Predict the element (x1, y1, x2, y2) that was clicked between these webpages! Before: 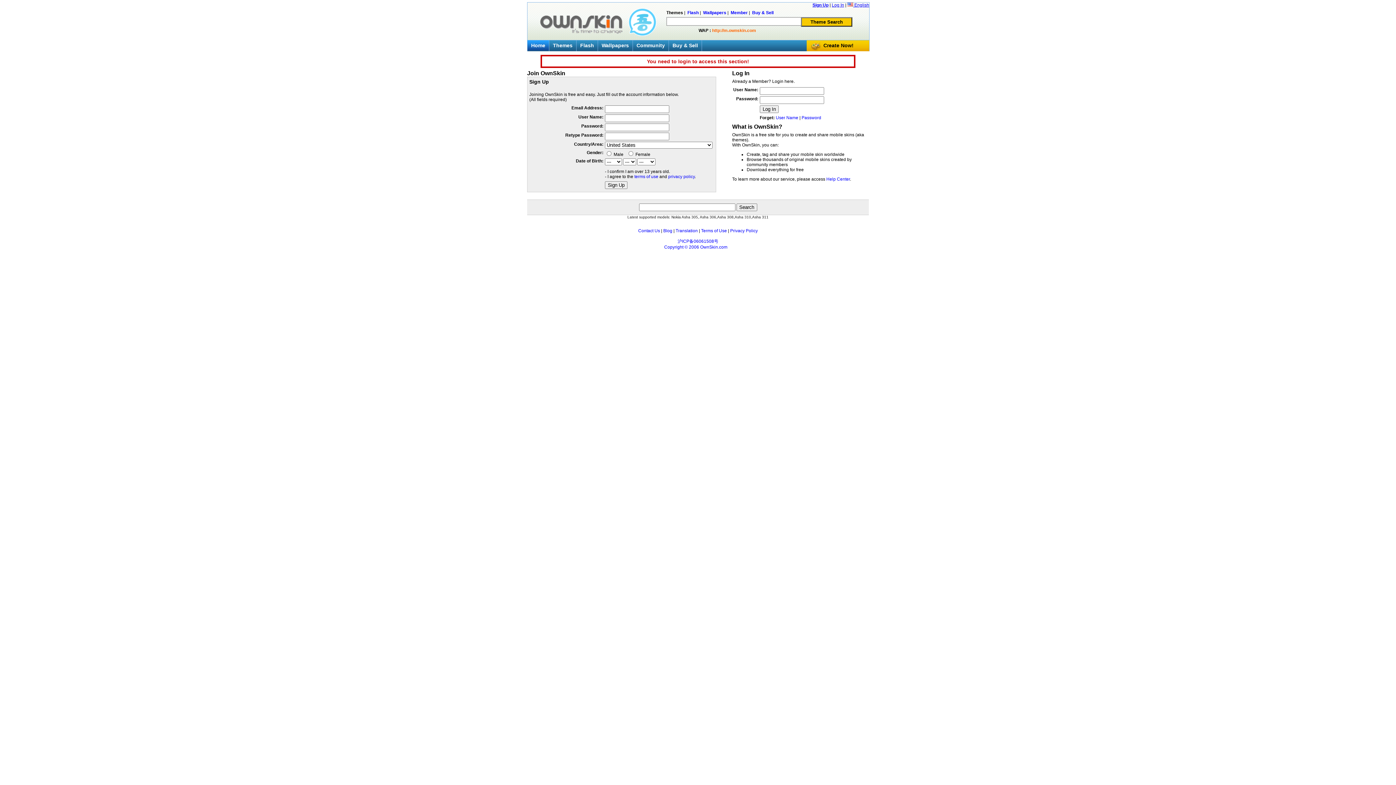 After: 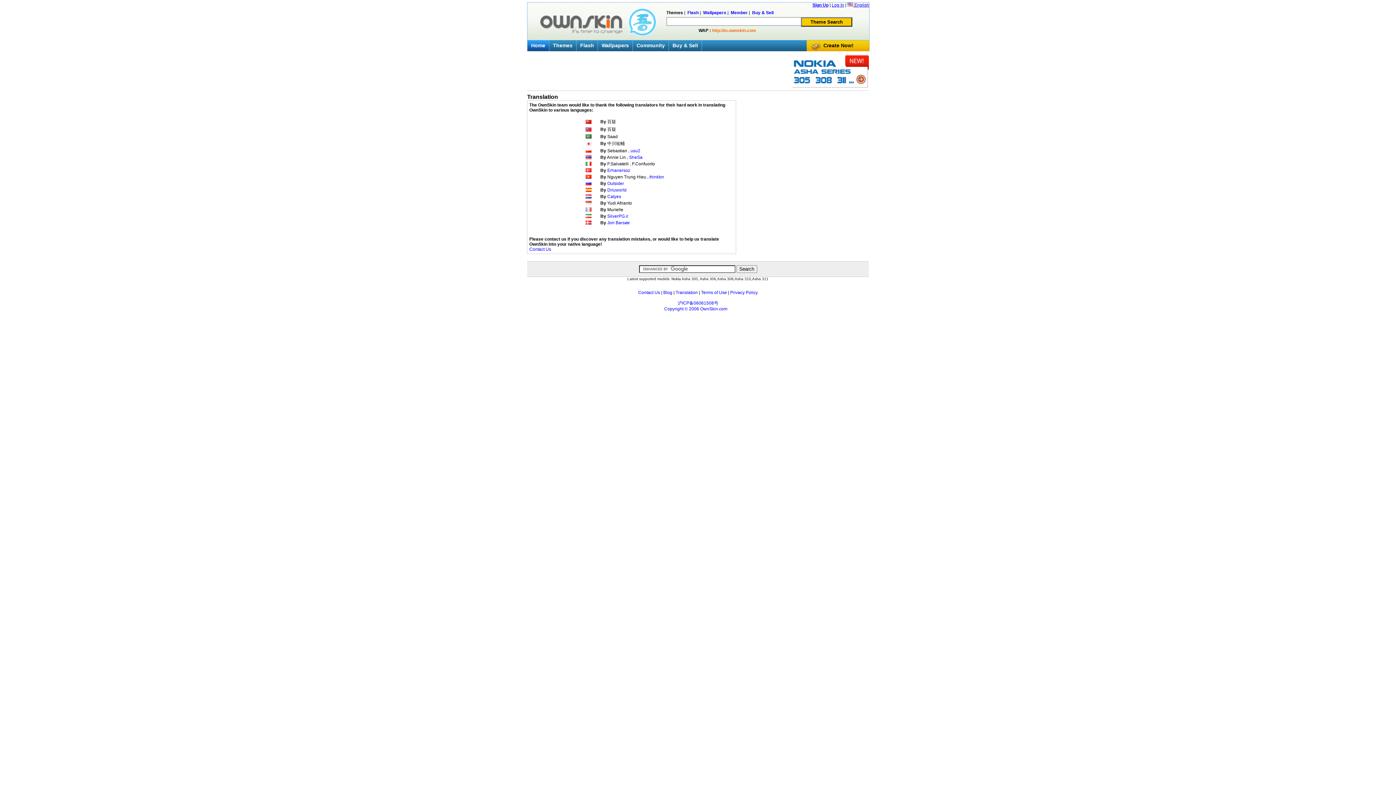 Action: label: Translation bbox: (675, 228, 698, 233)